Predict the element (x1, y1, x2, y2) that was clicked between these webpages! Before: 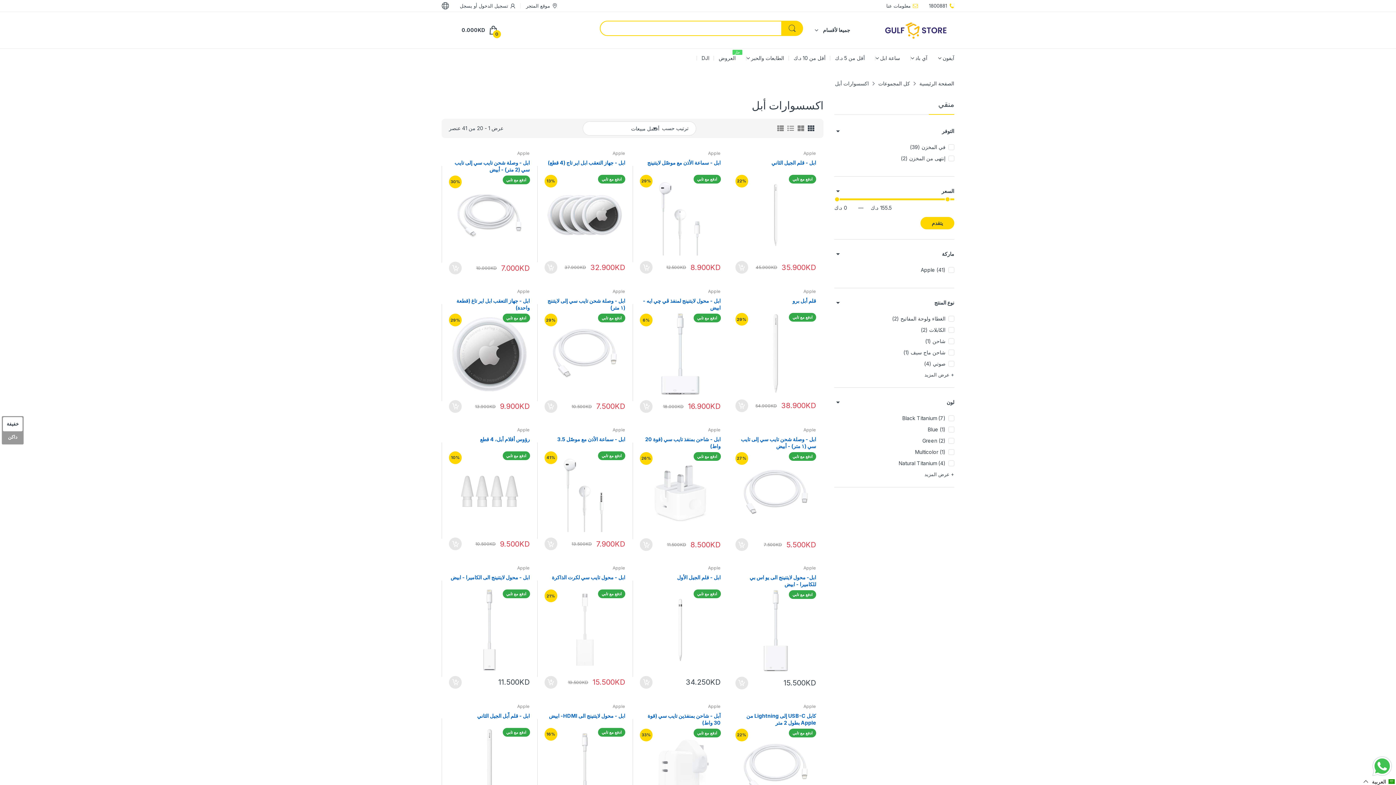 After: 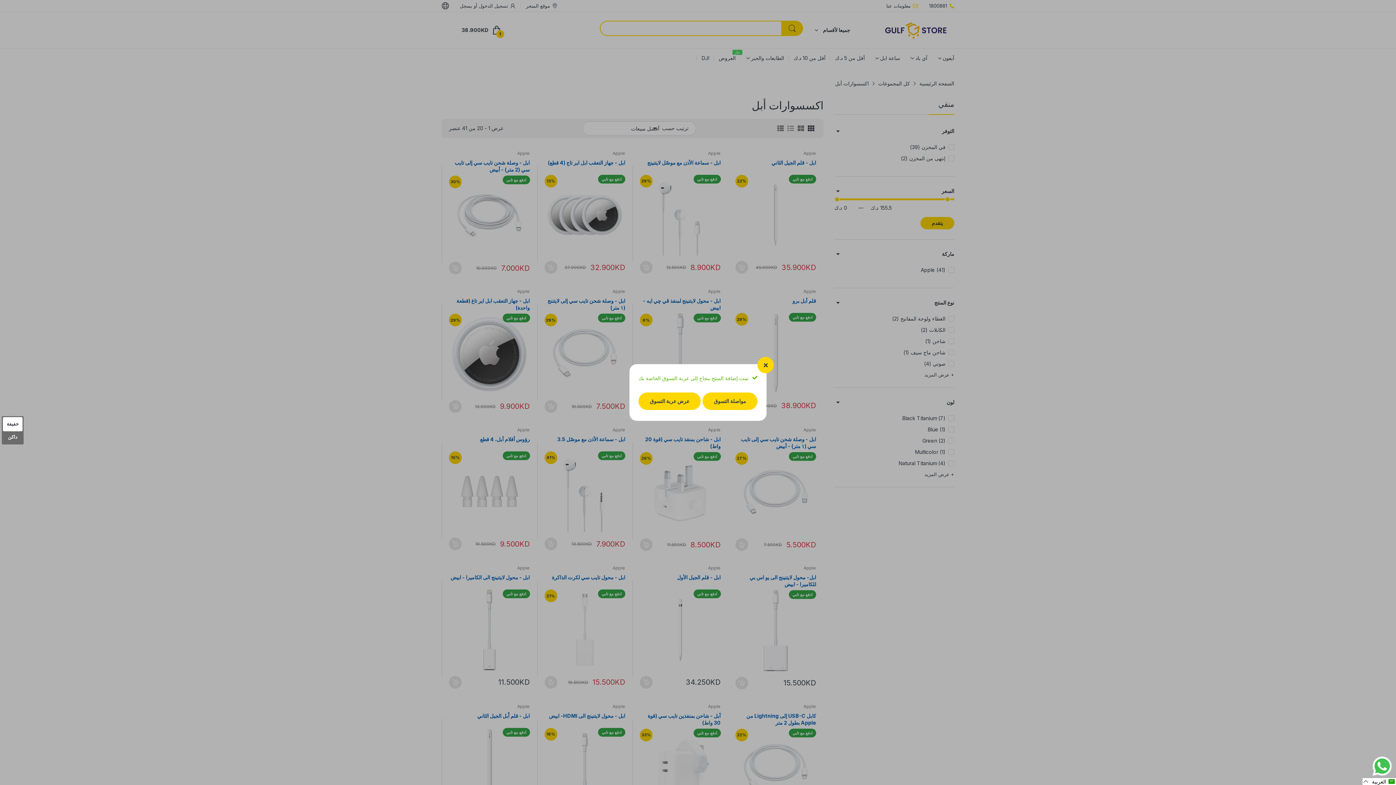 Action: bbox: (735, 399, 748, 412)